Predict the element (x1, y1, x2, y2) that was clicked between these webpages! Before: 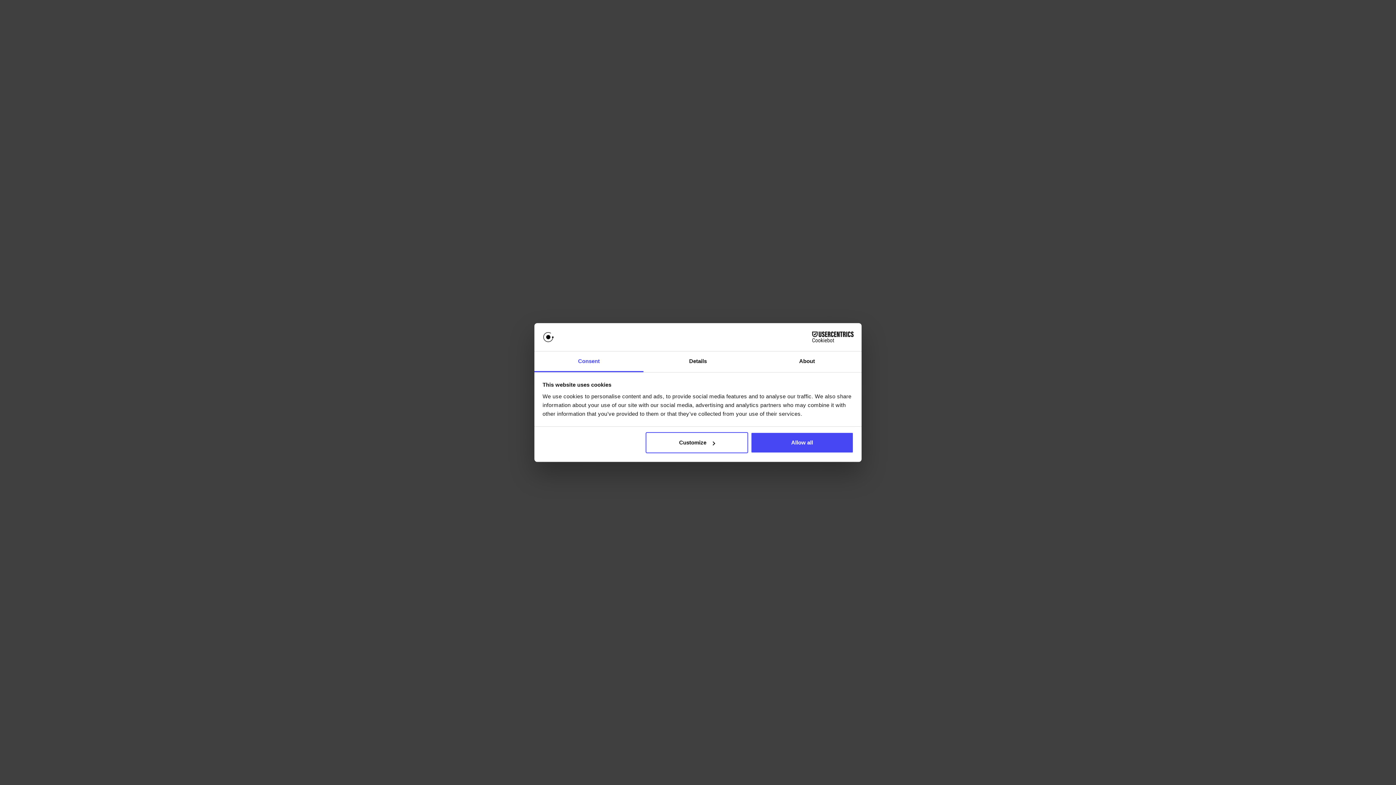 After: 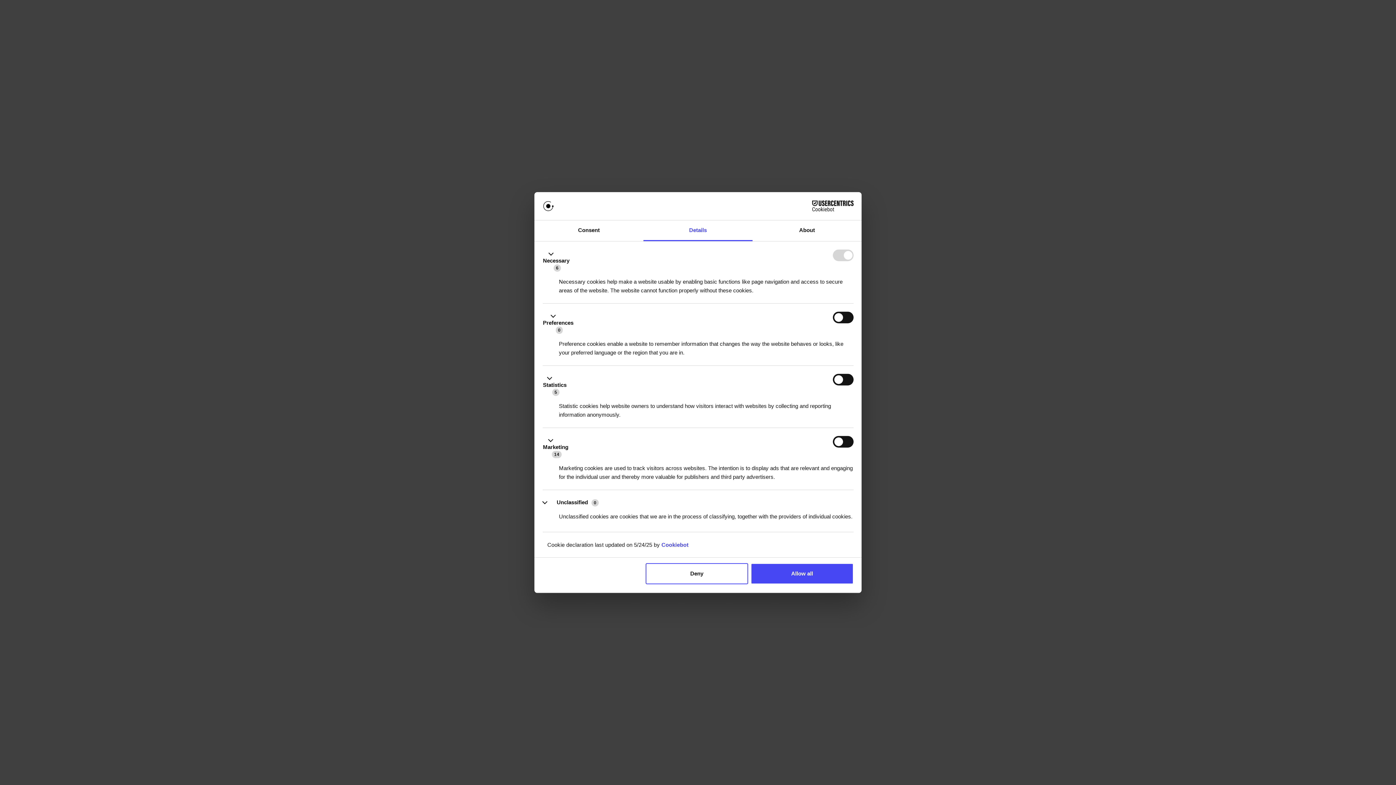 Action: label: Details bbox: (643, 351, 752, 372)